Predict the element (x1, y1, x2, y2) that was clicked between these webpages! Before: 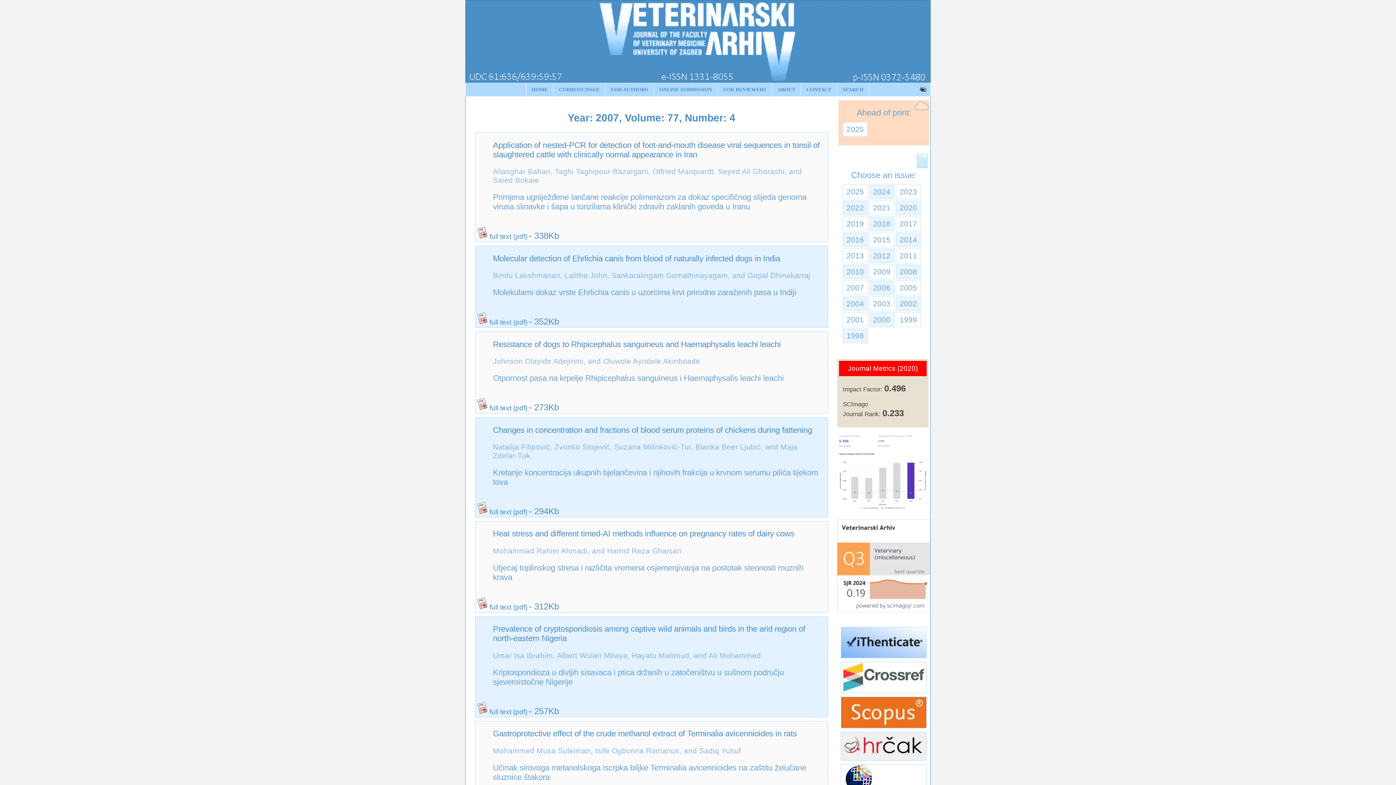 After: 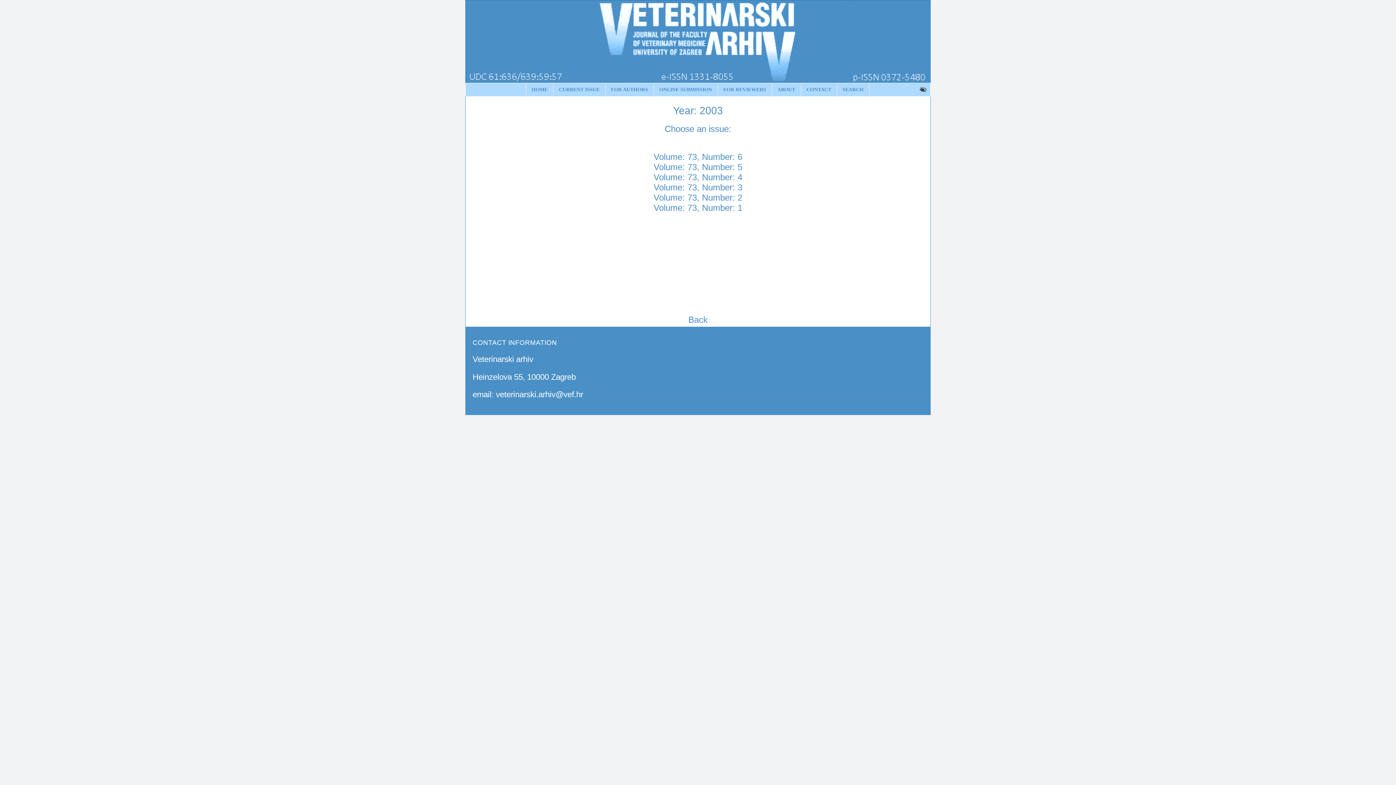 Action: bbox: (869, 297, 894, 311) label: 2003